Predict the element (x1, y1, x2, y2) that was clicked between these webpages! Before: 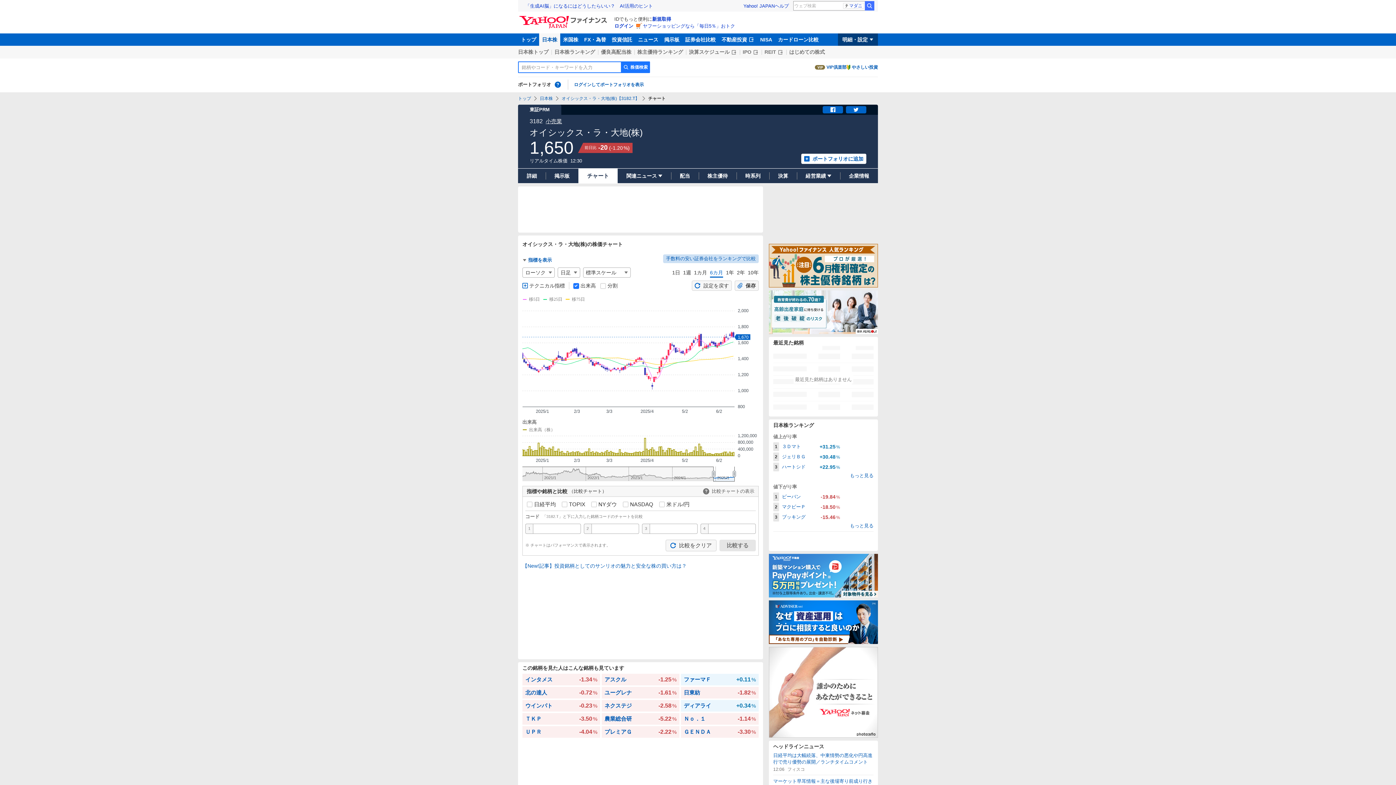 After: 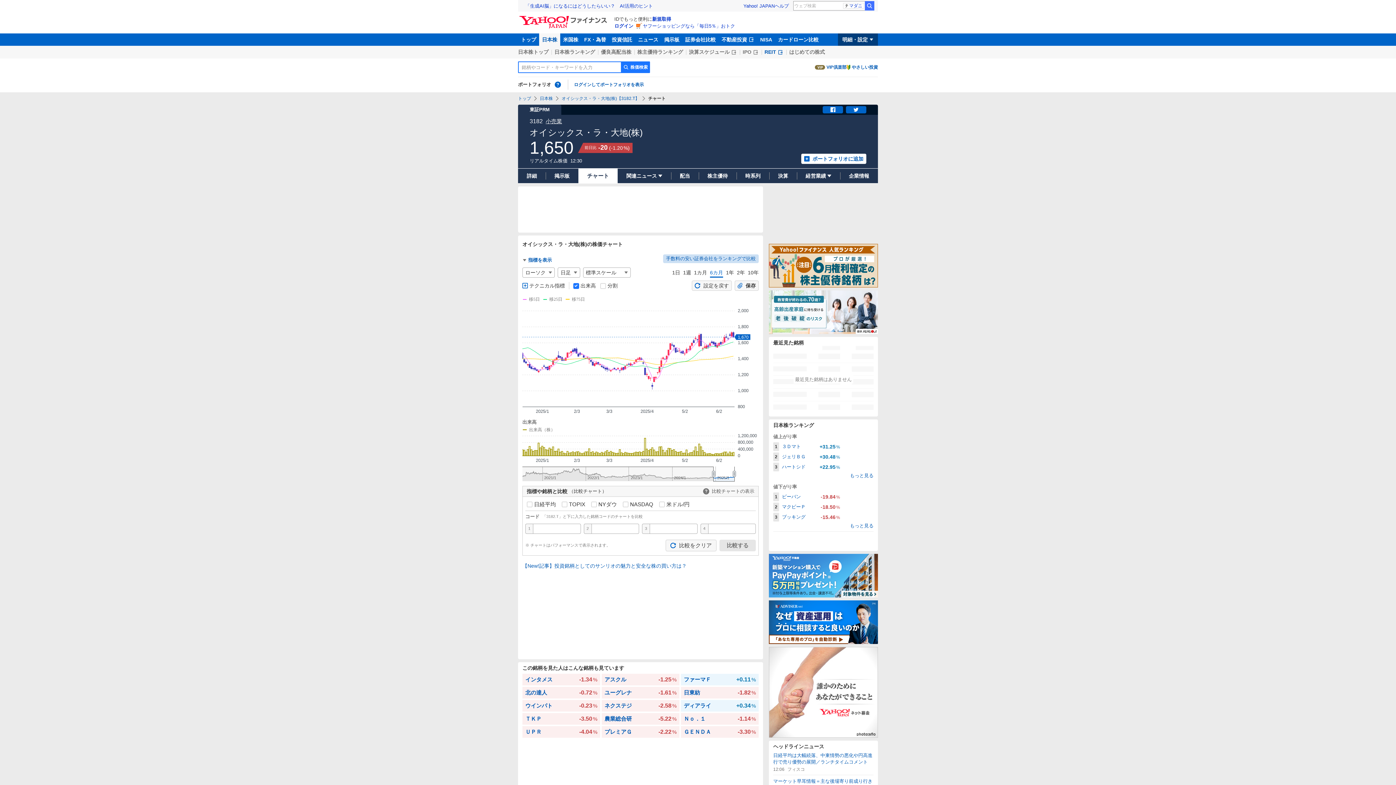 Action: bbox: (764, 48, 783, 55) label: REIT